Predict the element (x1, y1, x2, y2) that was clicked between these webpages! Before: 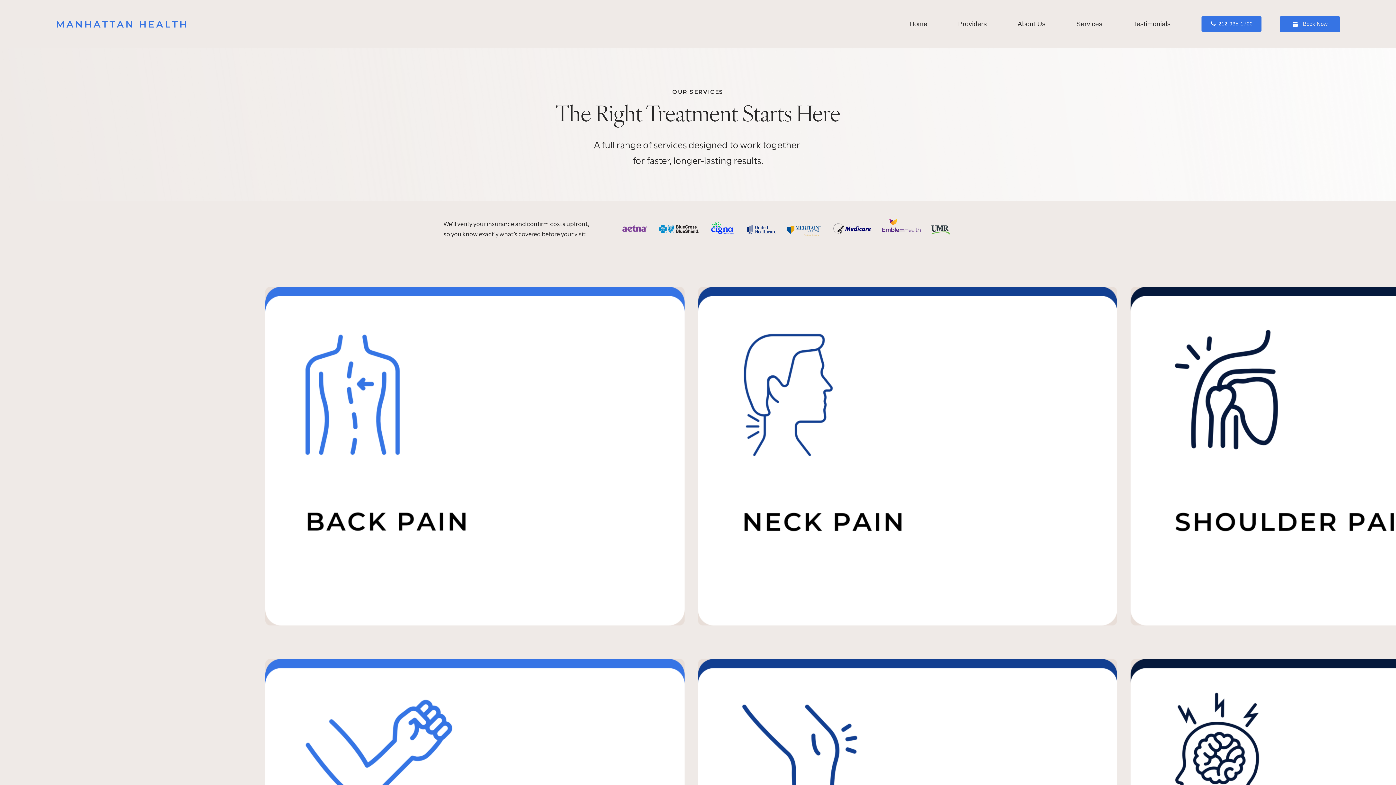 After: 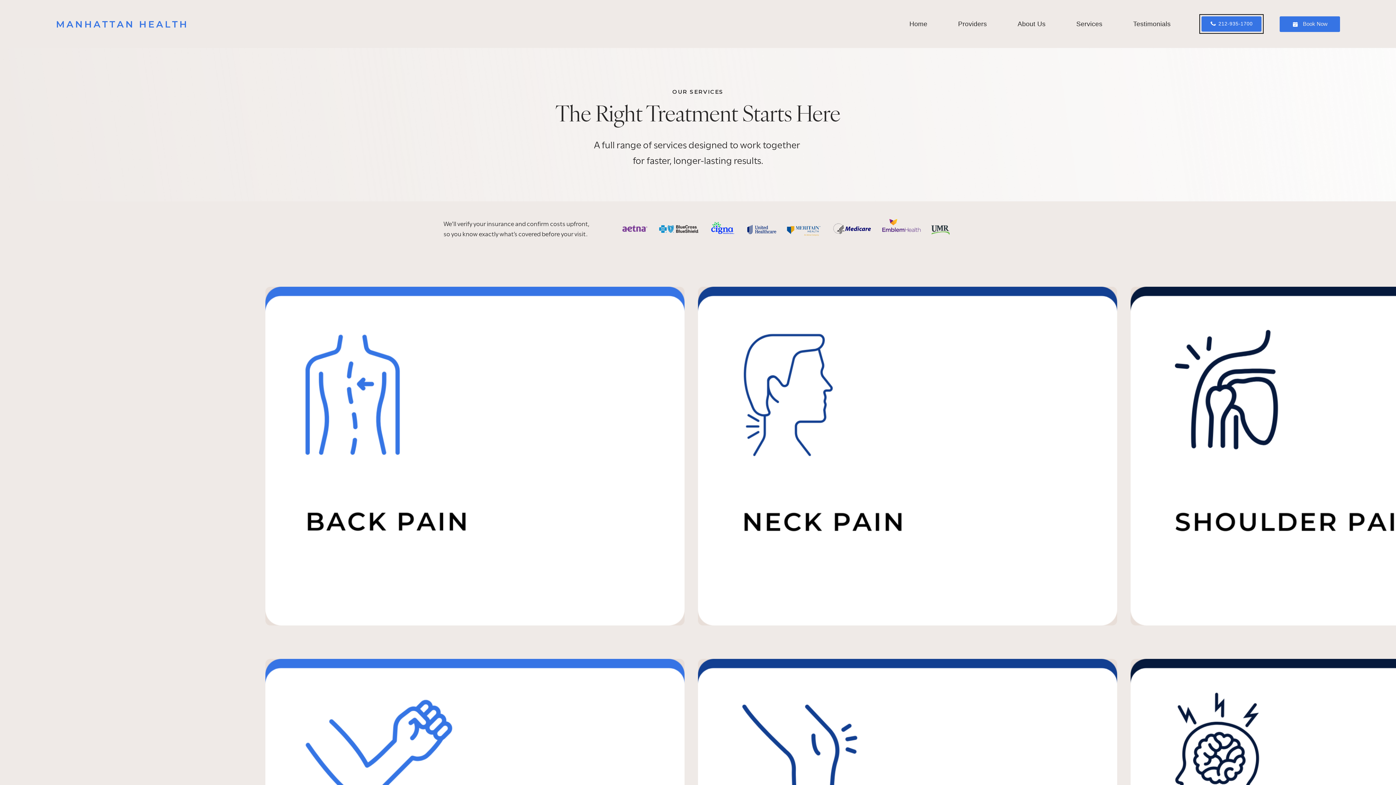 Action: bbox: (1201, 16, 1261, 31) label: 212-935-1700